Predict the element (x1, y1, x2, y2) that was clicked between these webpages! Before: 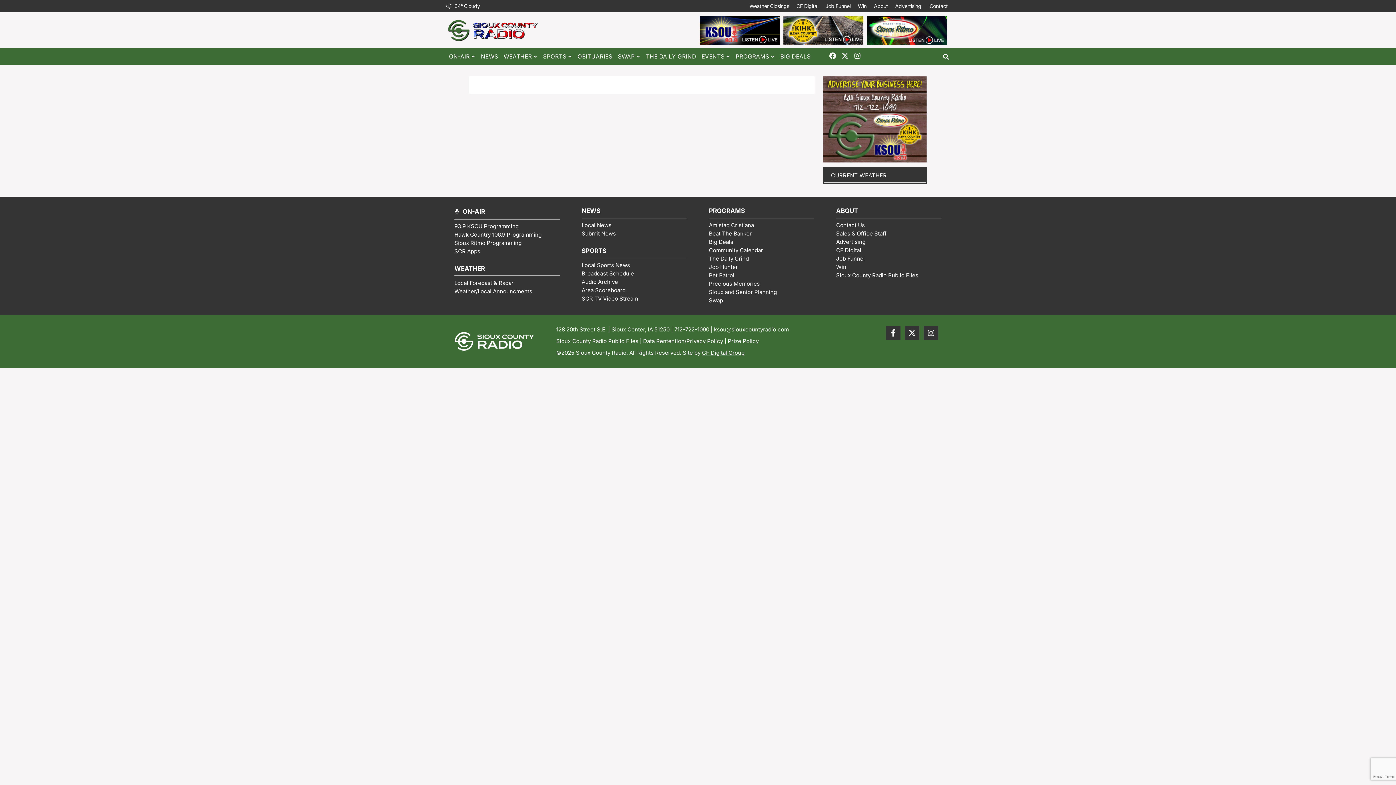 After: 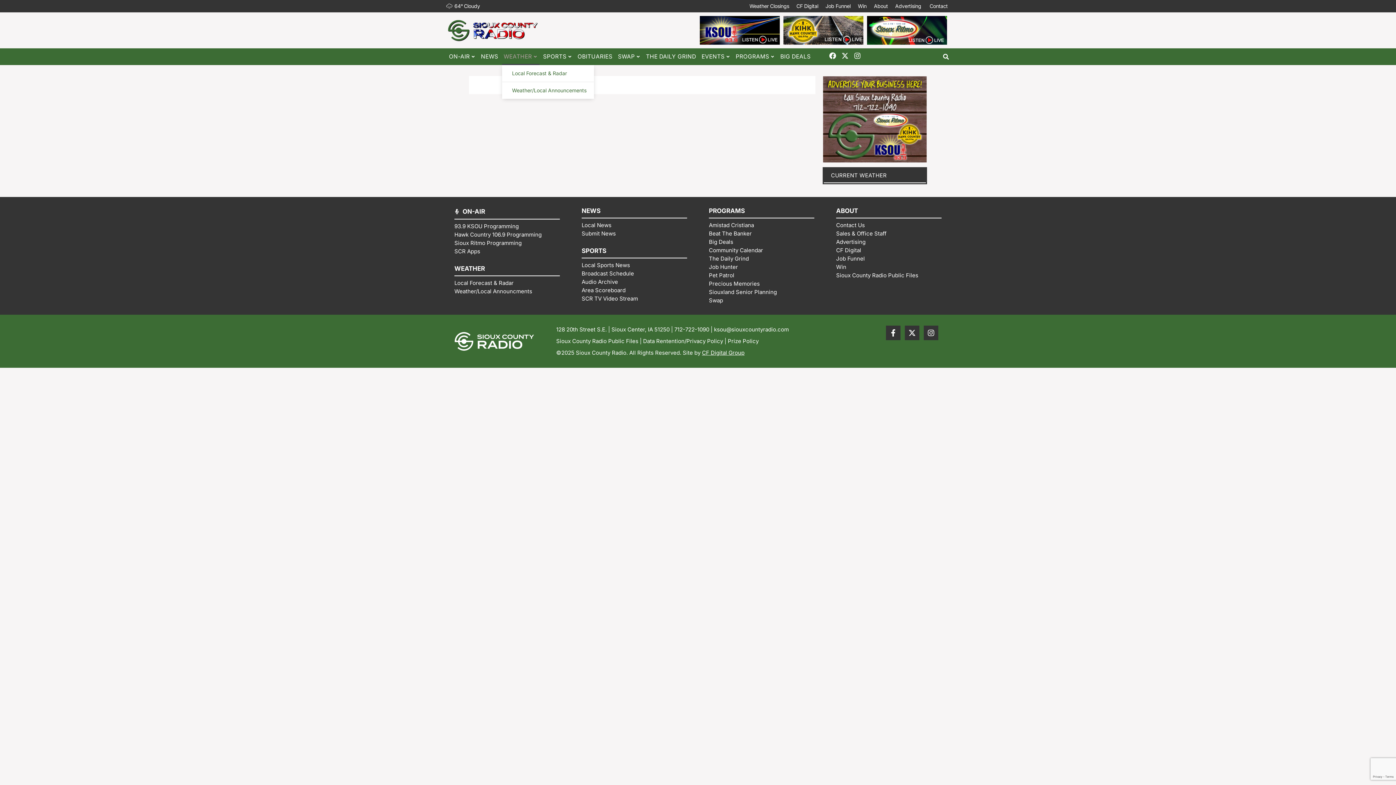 Action: label: WEATHER bbox: (502, 48, 539, 65)